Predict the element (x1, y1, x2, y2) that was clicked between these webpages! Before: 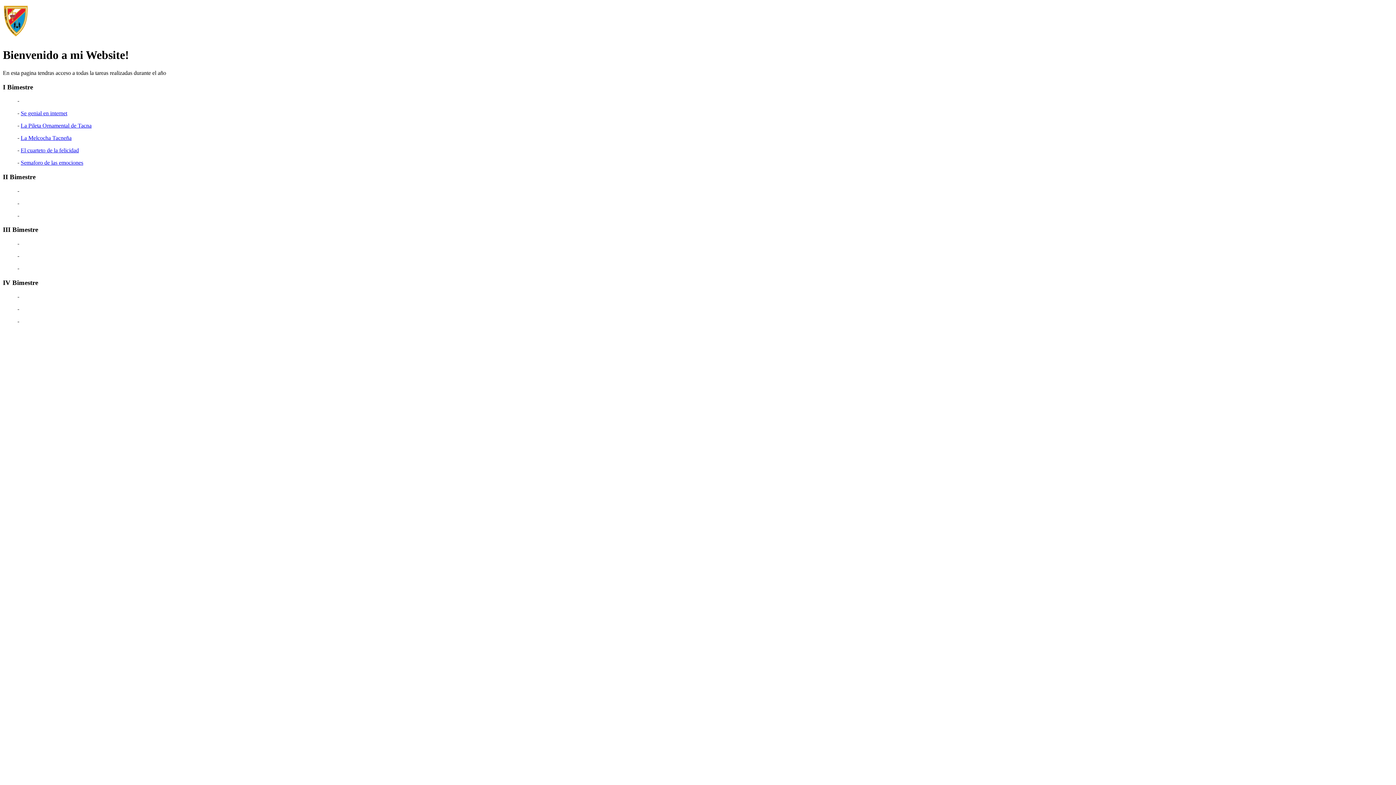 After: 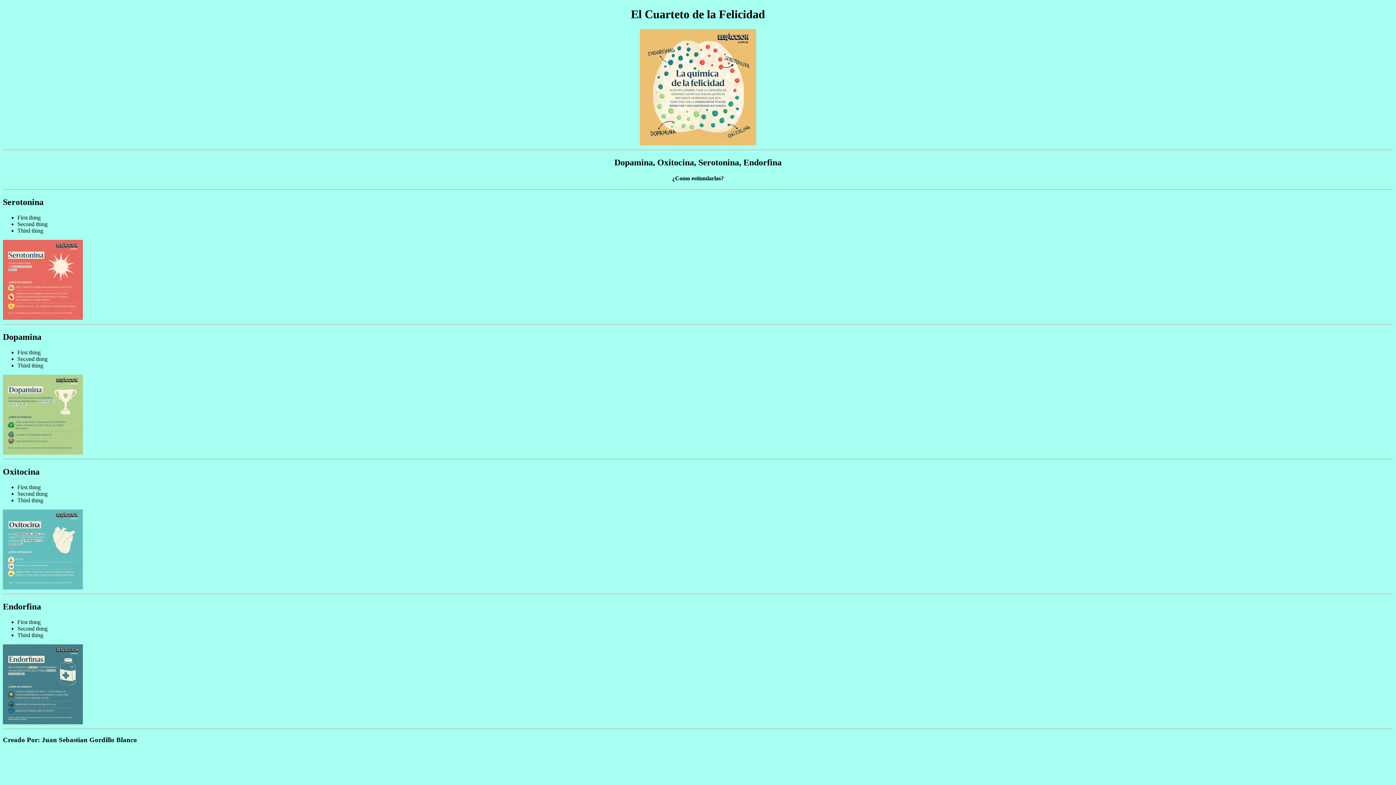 Action: label: El cuarteto de la felicidad bbox: (20, 147, 78, 153)